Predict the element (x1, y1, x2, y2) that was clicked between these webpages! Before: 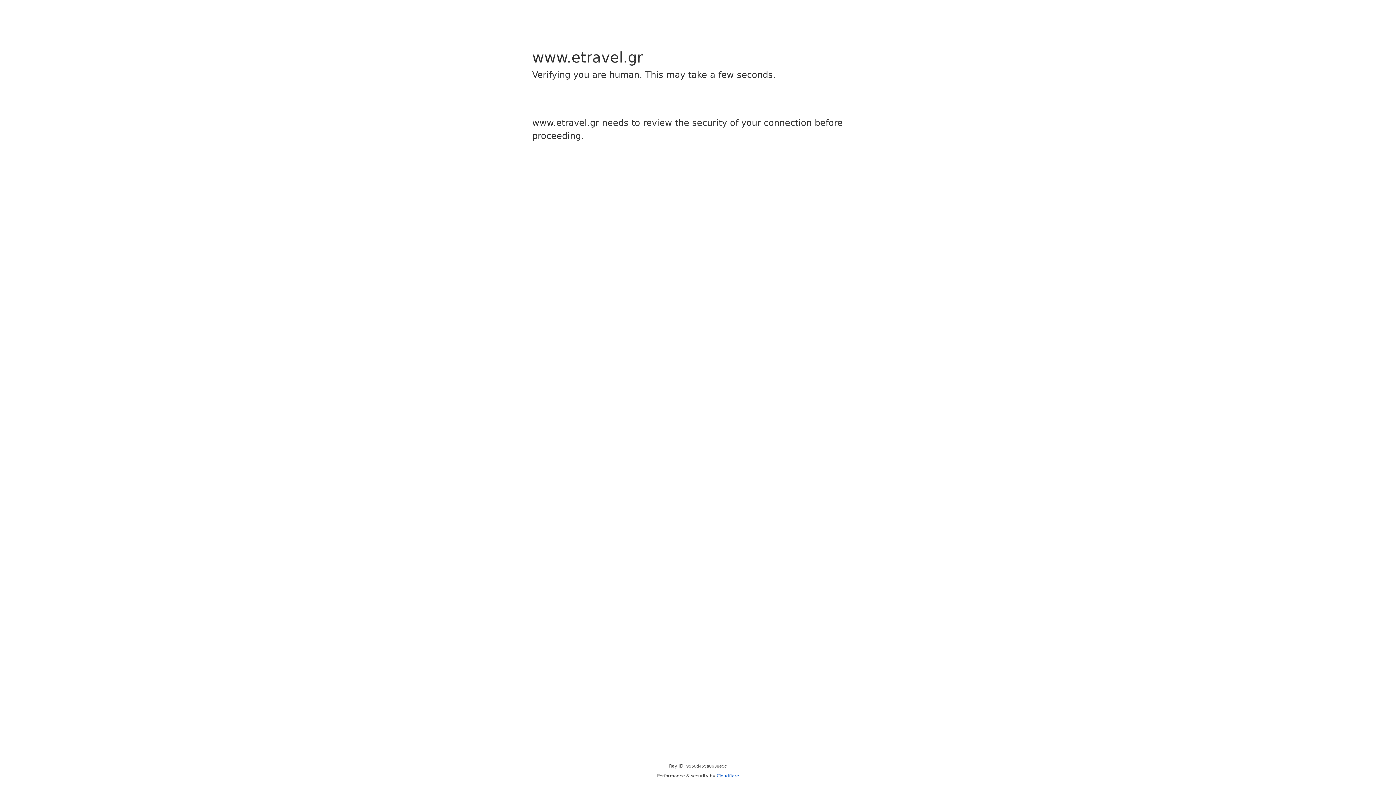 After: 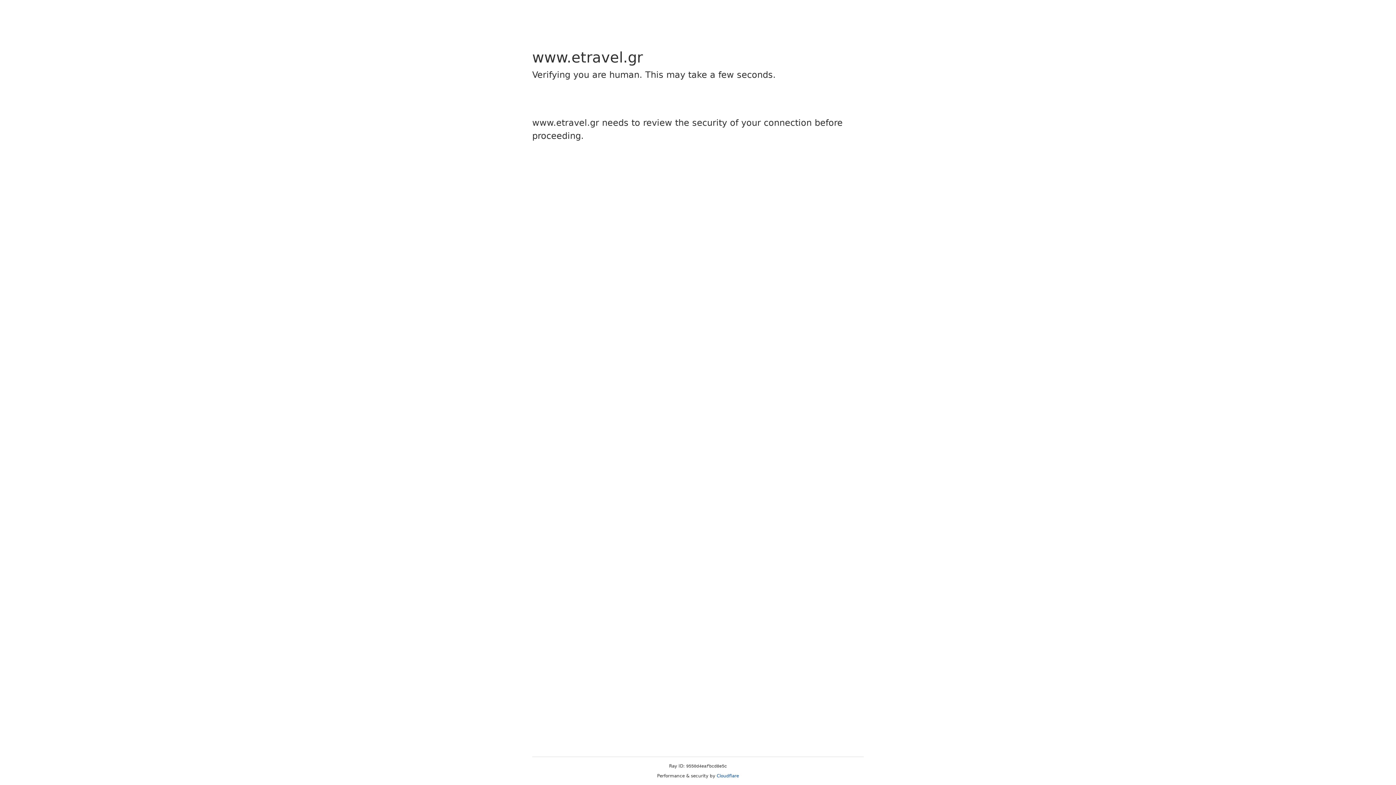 Action: bbox: (716, 773, 739, 778) label: Cloudflare